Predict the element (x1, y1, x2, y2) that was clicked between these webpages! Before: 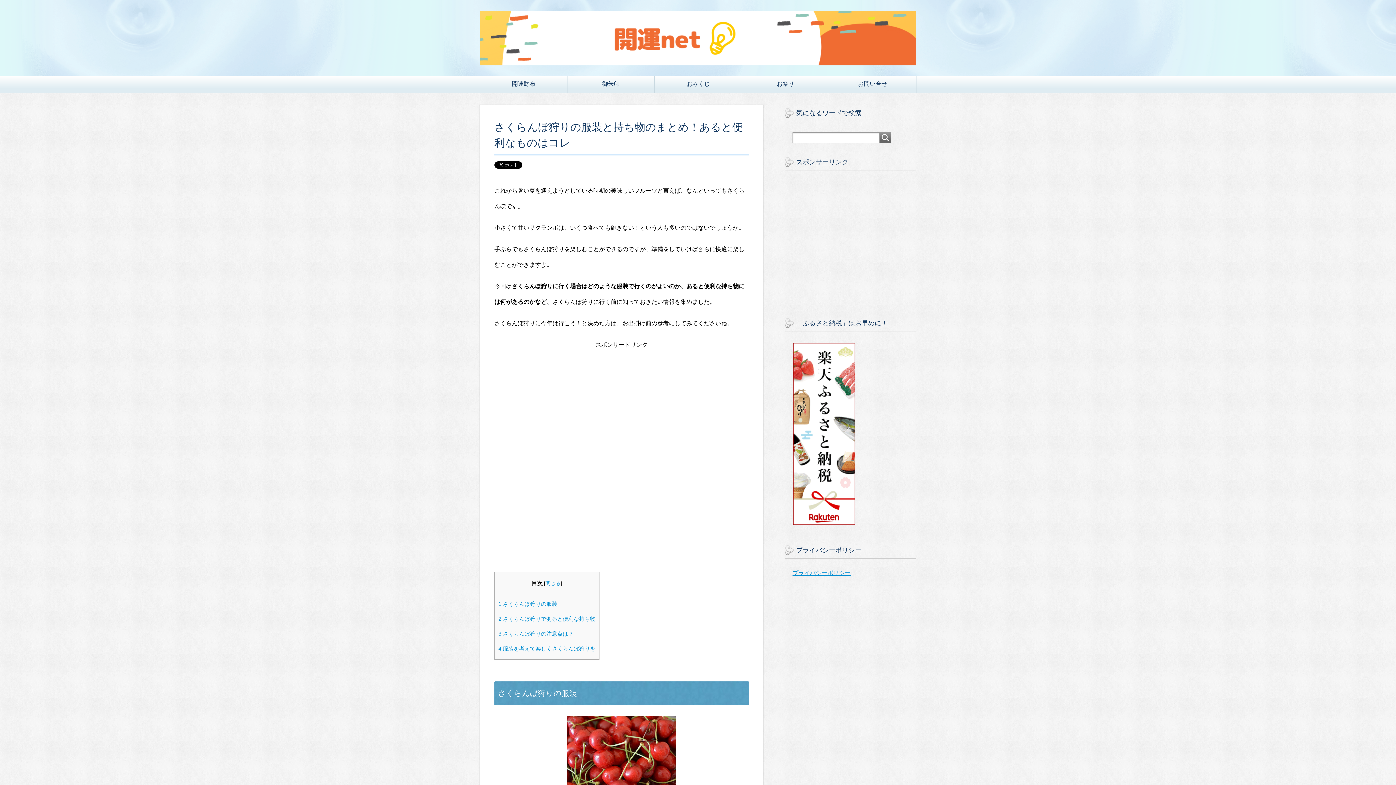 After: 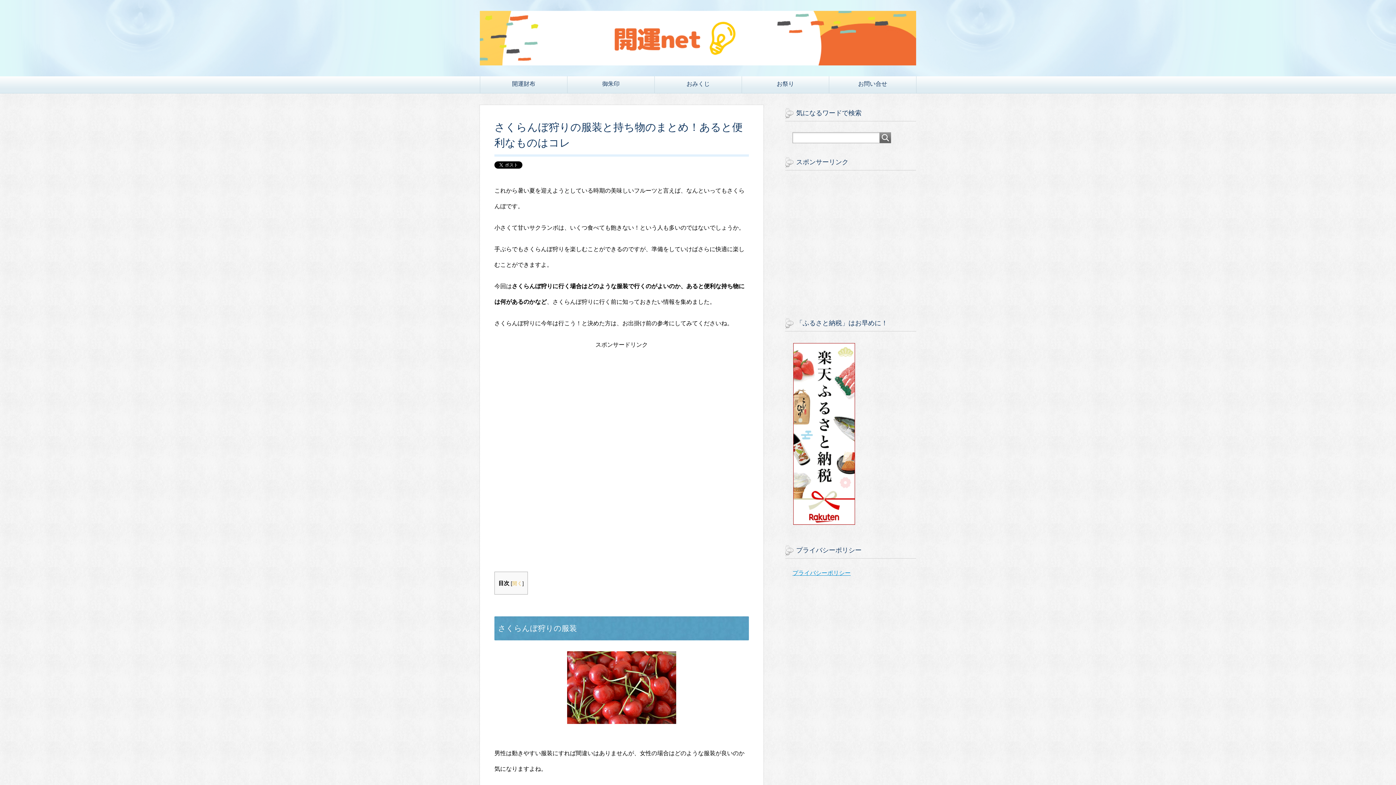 Action: bbox: (545, 581, 560, 586) label: 閉じる